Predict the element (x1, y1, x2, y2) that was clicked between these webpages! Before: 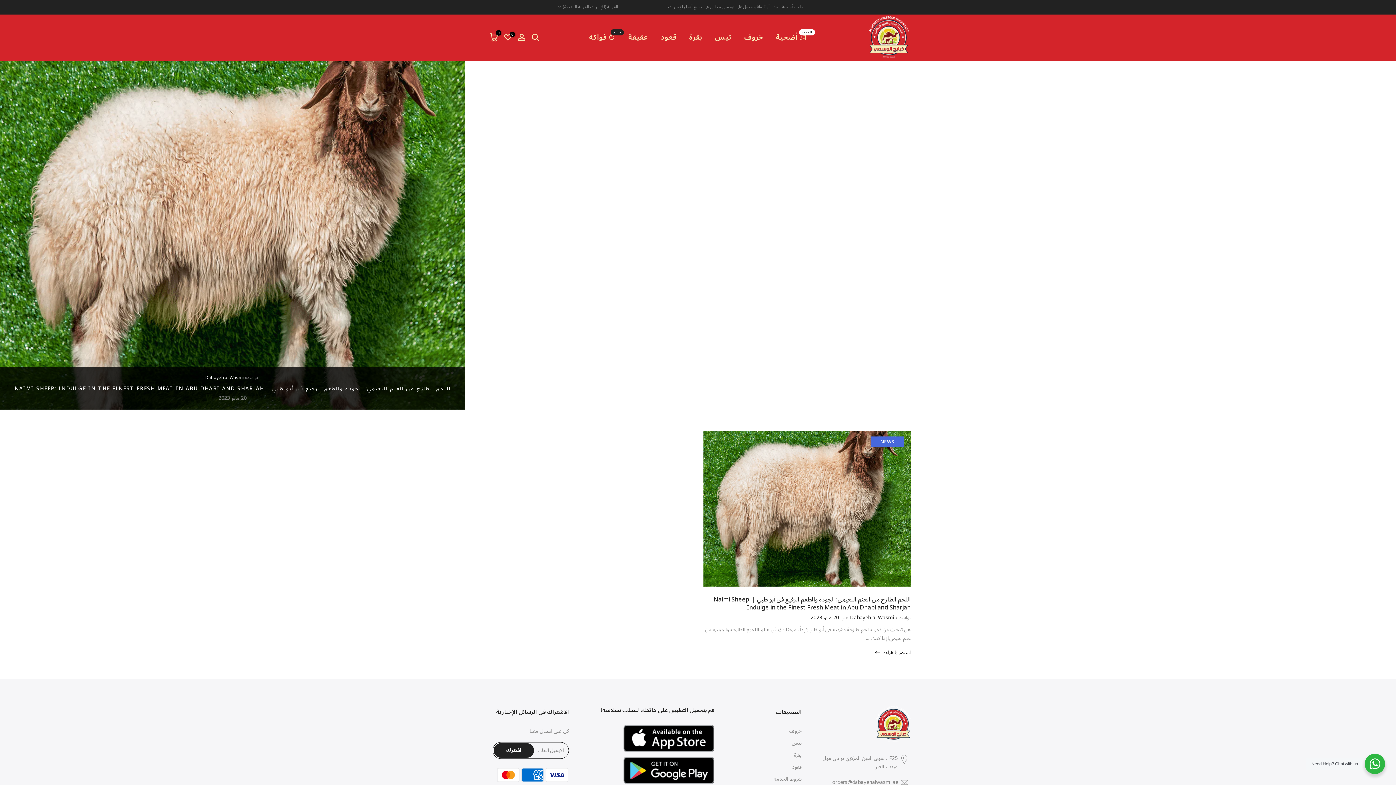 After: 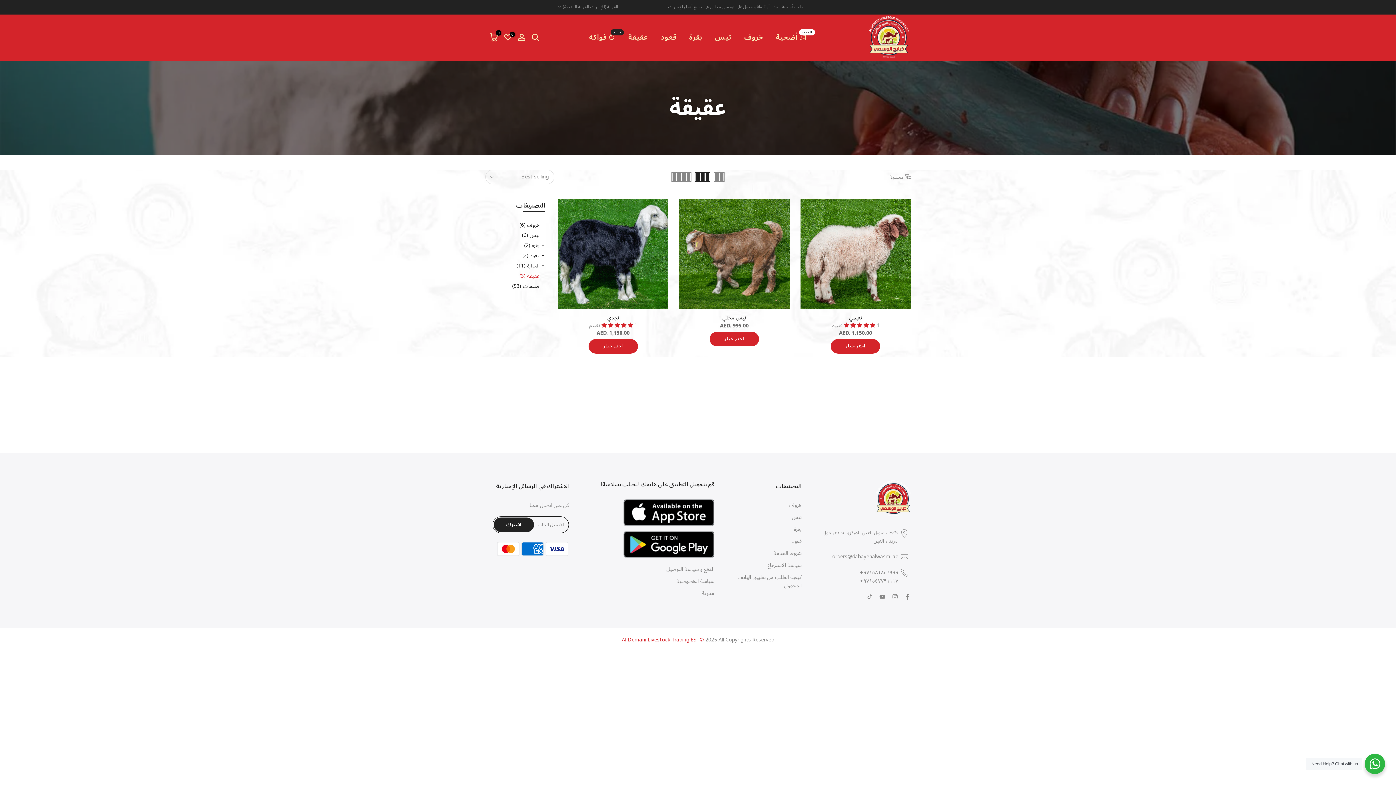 Action: bbox: (622, 32, 654, 43) label: عقيقة